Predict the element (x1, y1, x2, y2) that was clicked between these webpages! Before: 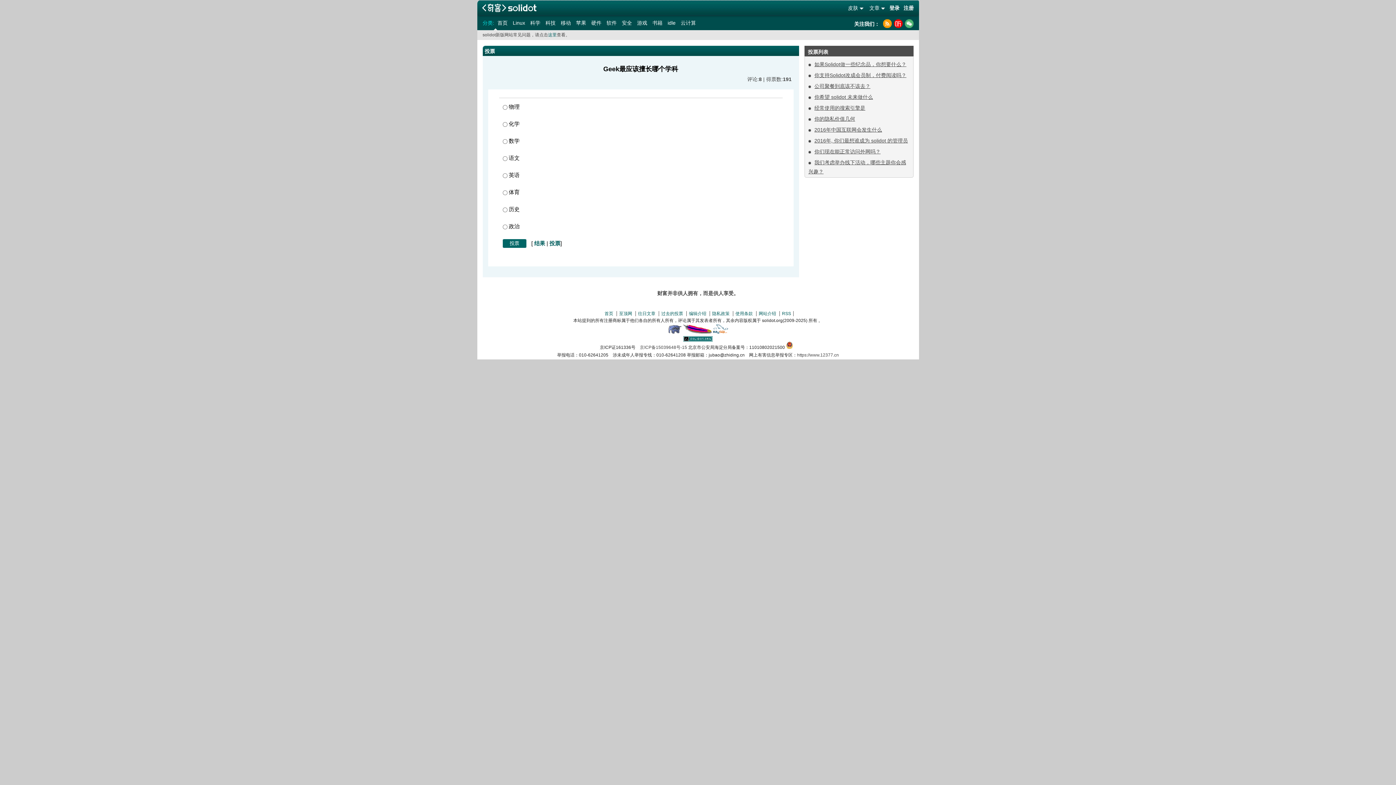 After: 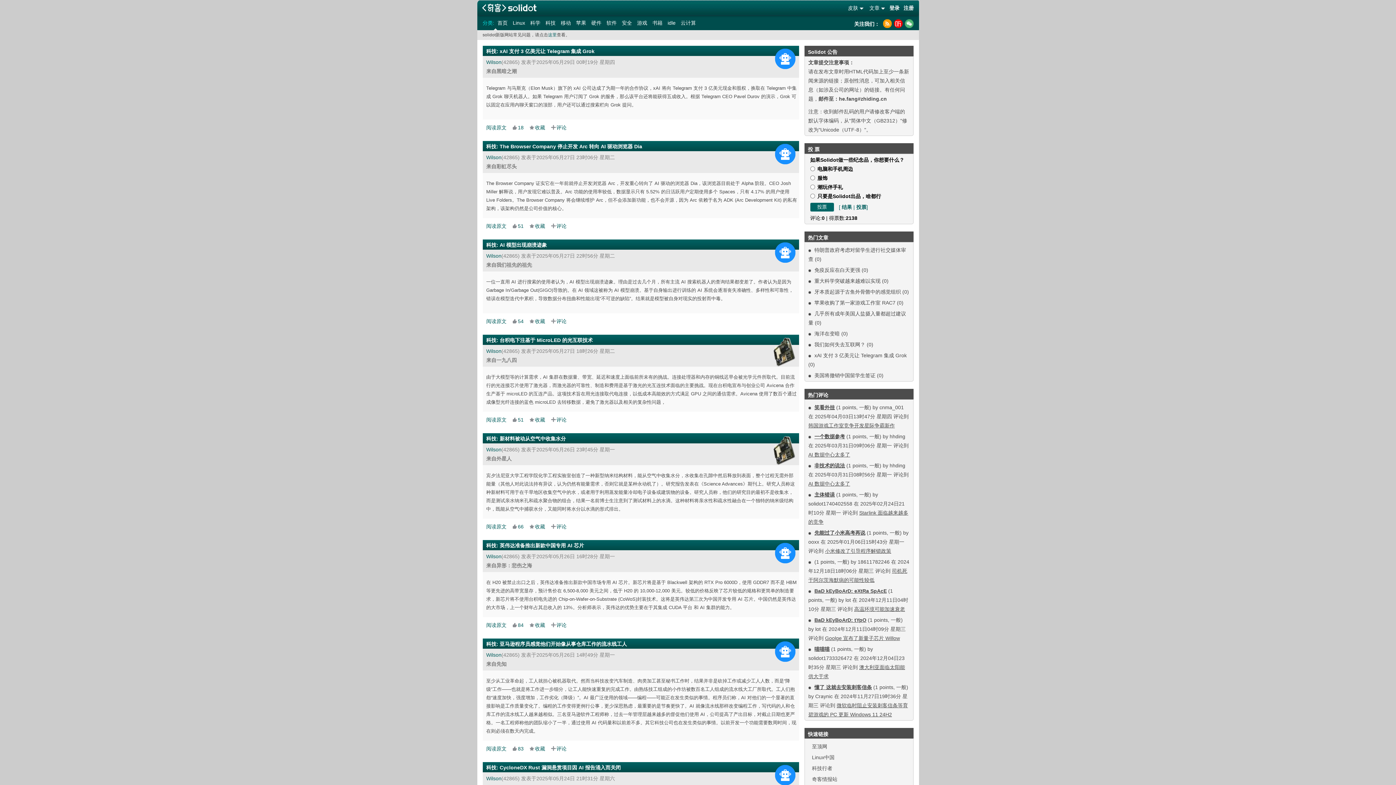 Action: label: 科技 bbox: (543, 19, 557, 26)